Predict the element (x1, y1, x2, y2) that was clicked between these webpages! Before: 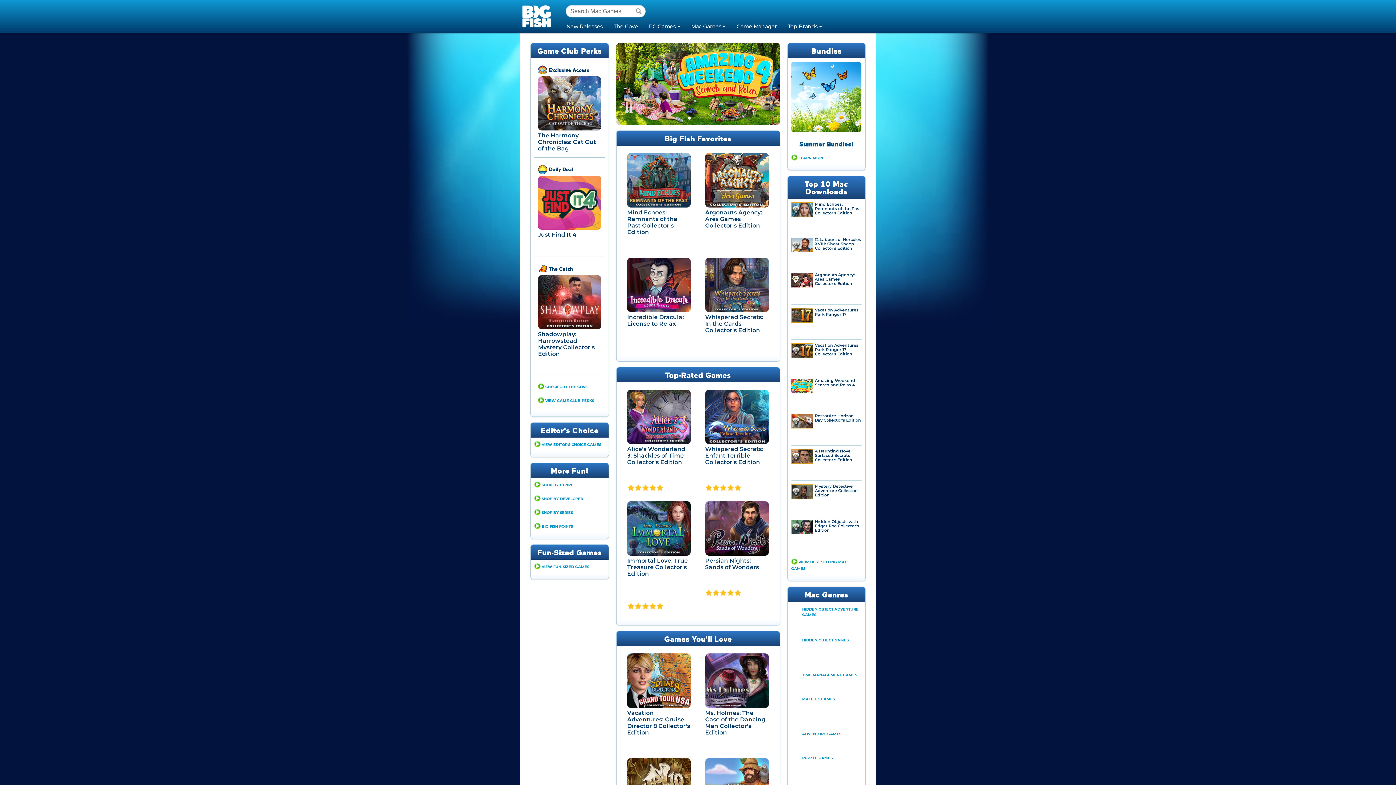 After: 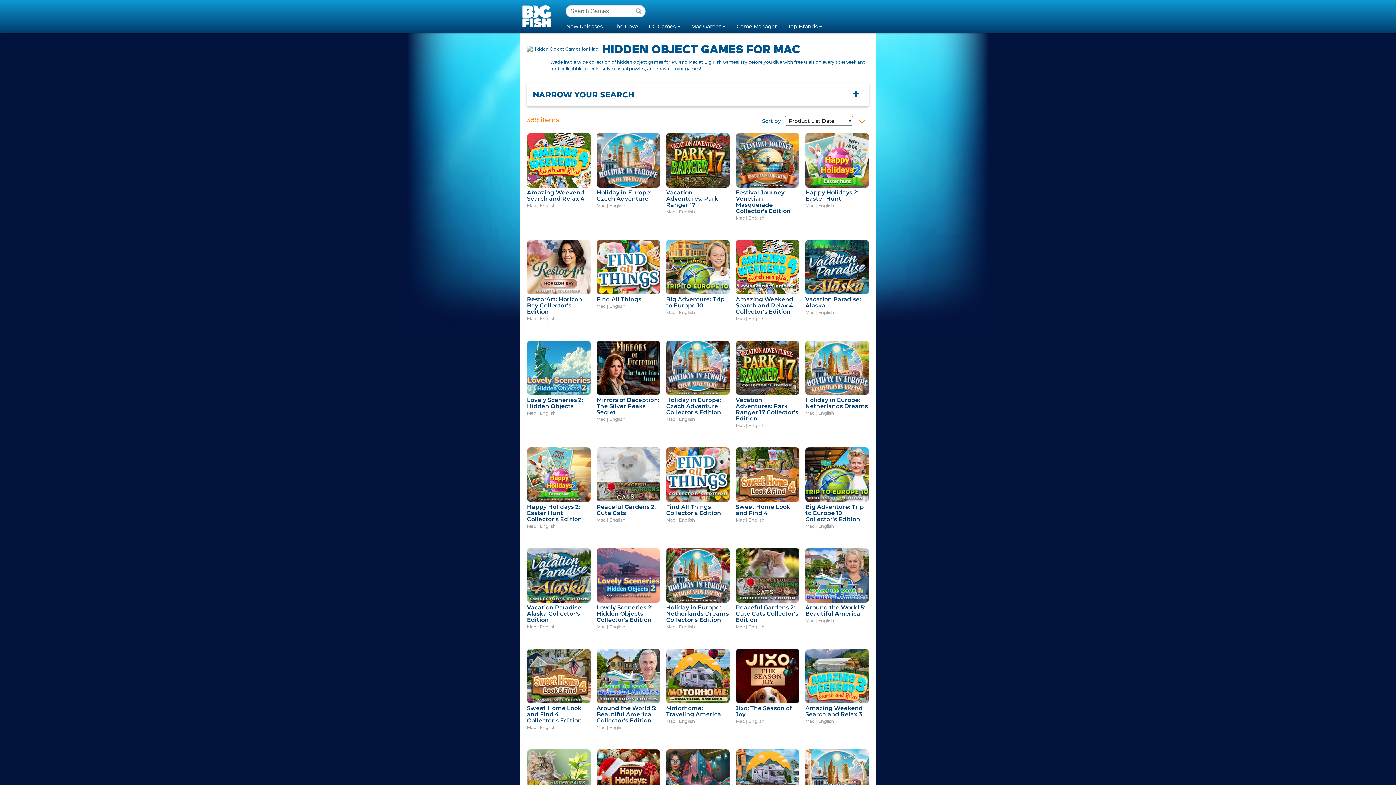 Action: bbox: (802, 635, 861, 670) label: HIDDEN OBJECT GAMES